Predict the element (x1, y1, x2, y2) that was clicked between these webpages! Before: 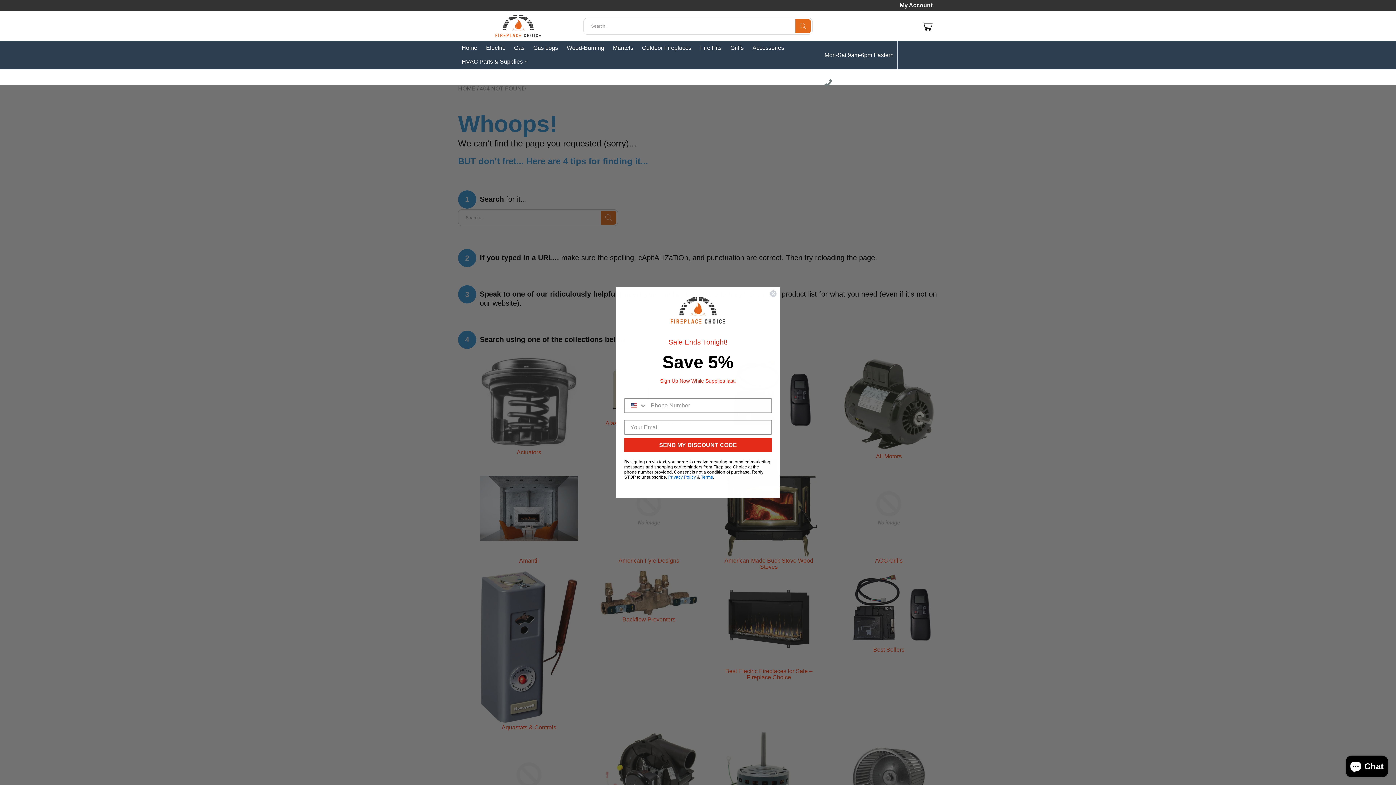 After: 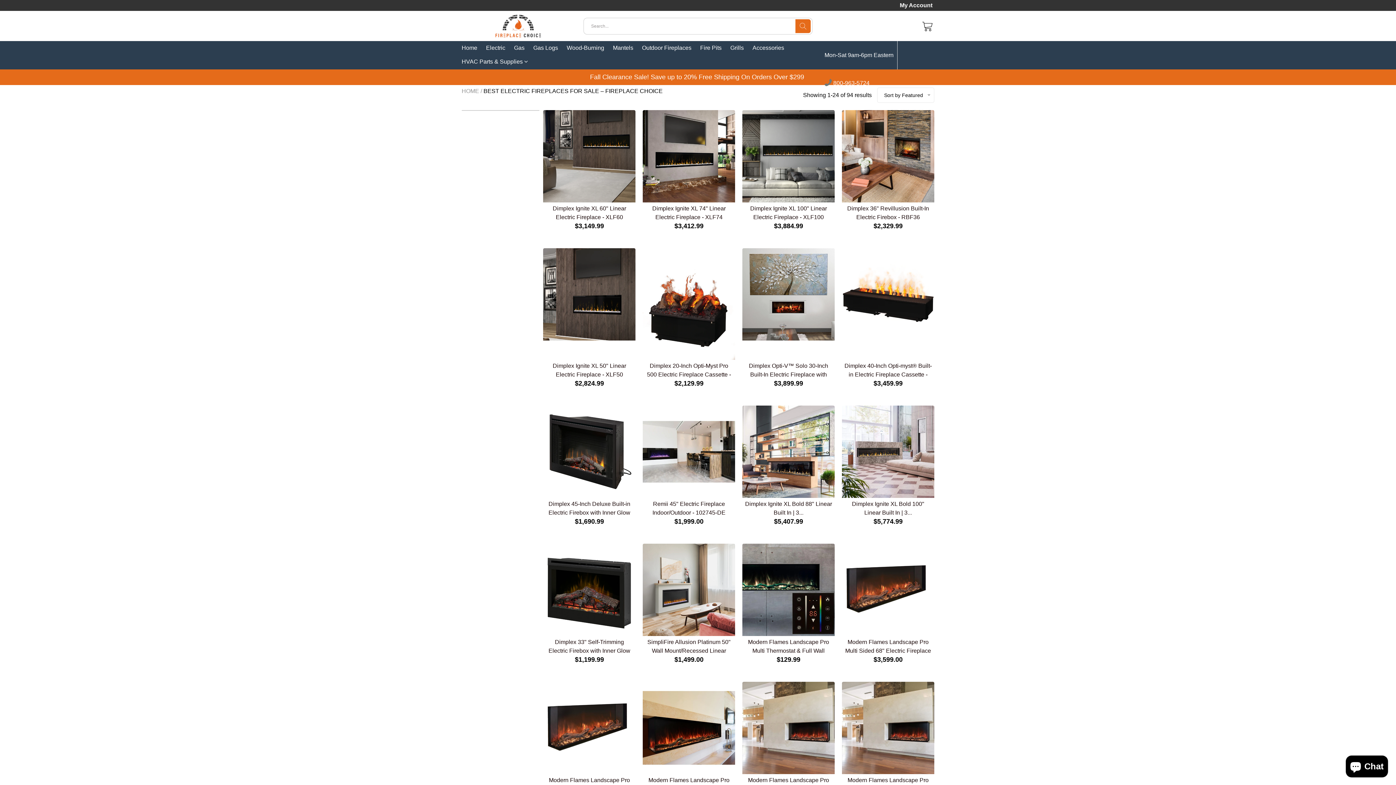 Action: bbox: (486, 41, 505, 54) label: Electric